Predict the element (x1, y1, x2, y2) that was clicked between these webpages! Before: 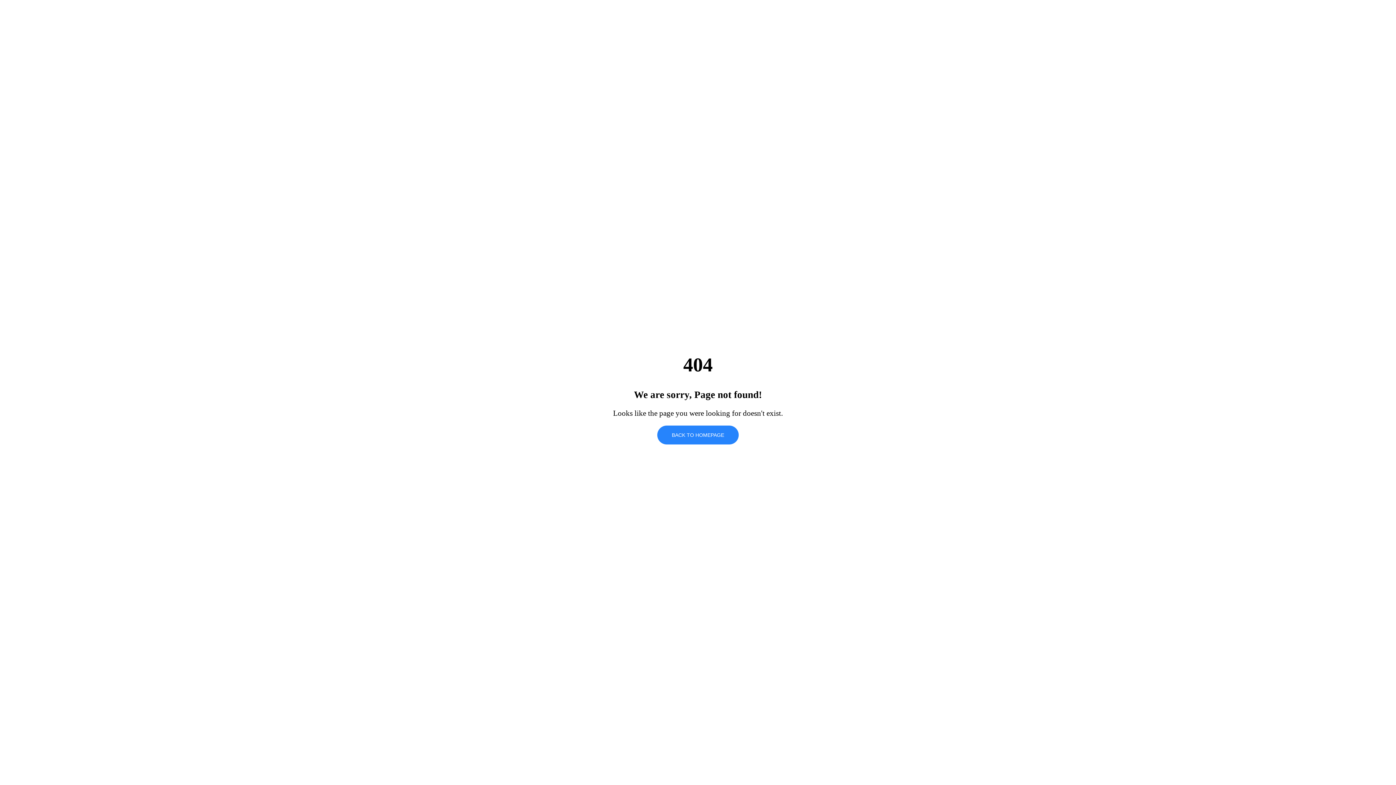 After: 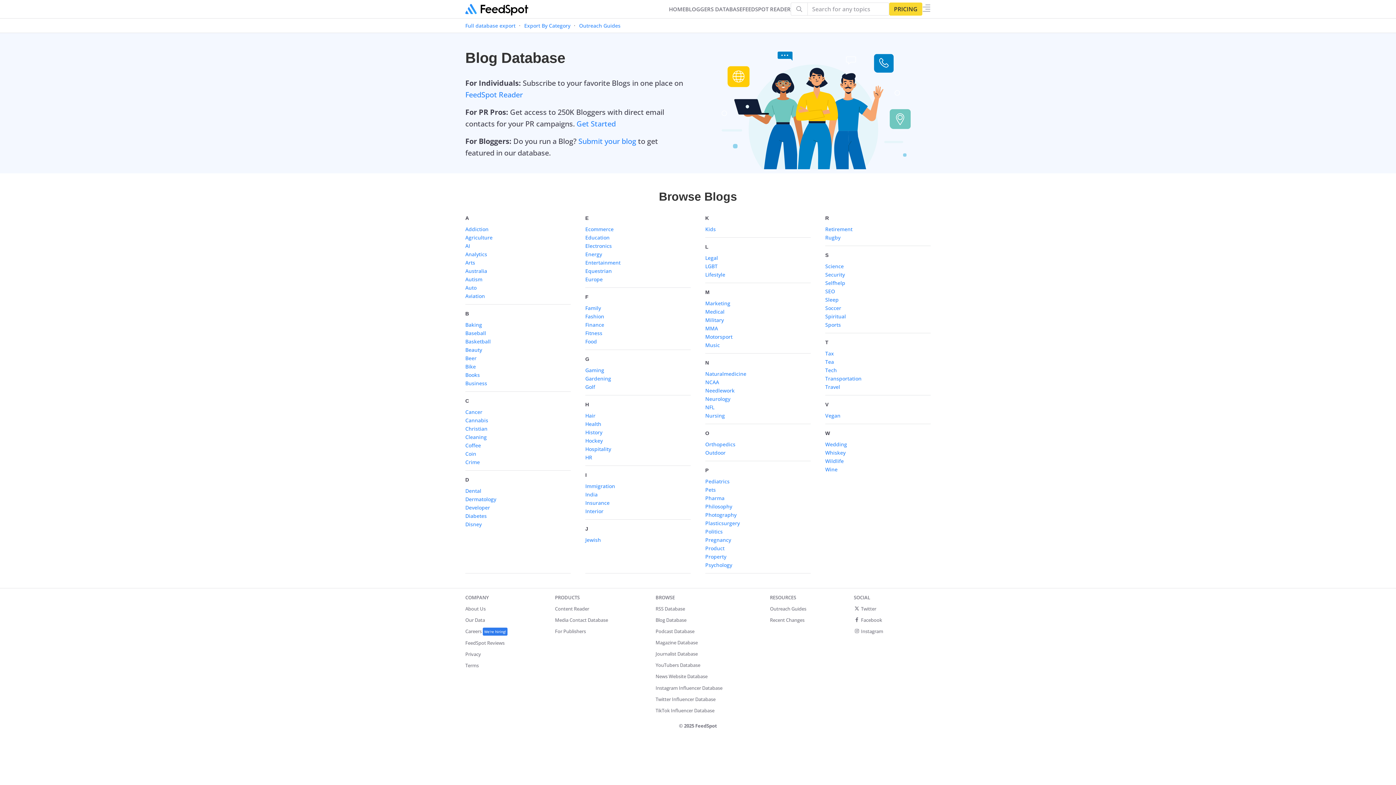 Action: label: BACK TO HOMEPAGE bbox: (657, 425, 738, 444)